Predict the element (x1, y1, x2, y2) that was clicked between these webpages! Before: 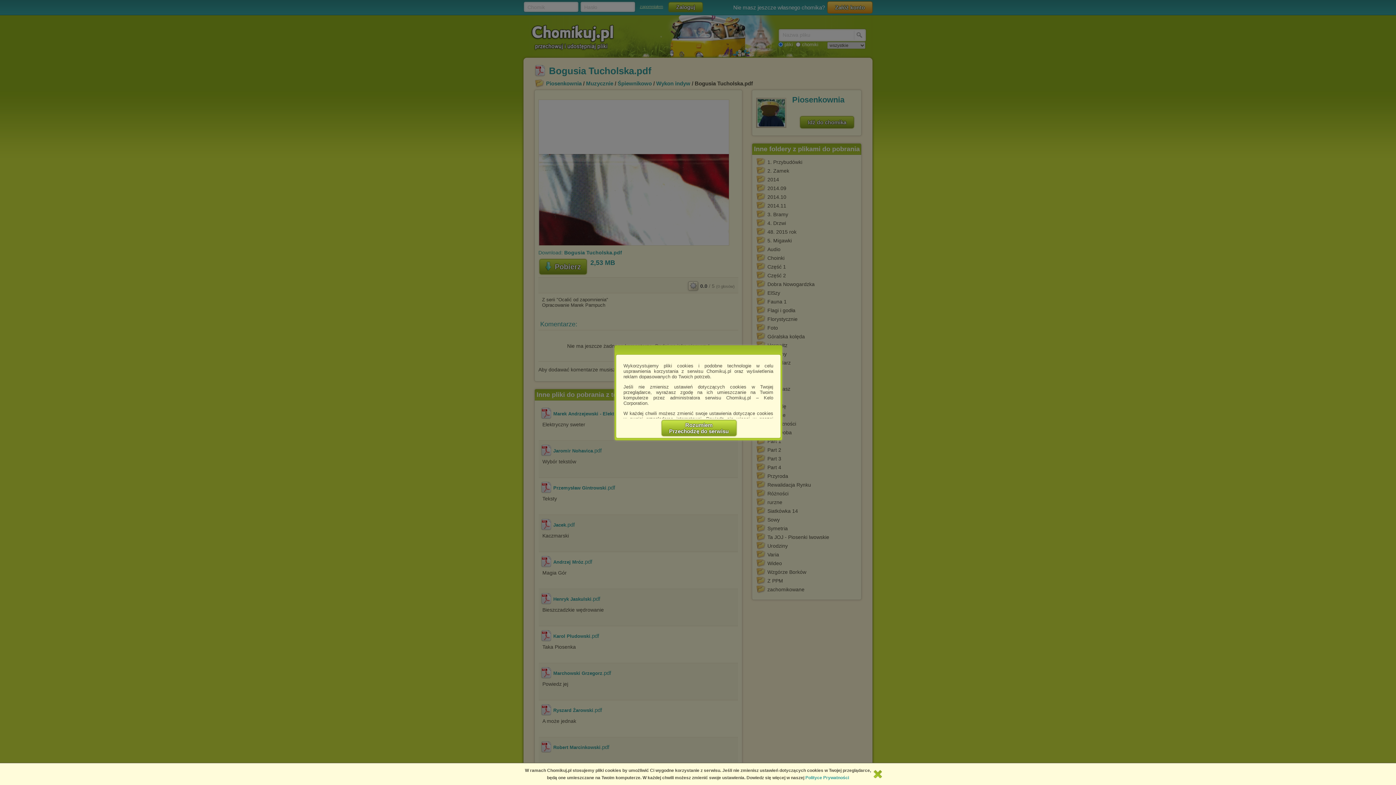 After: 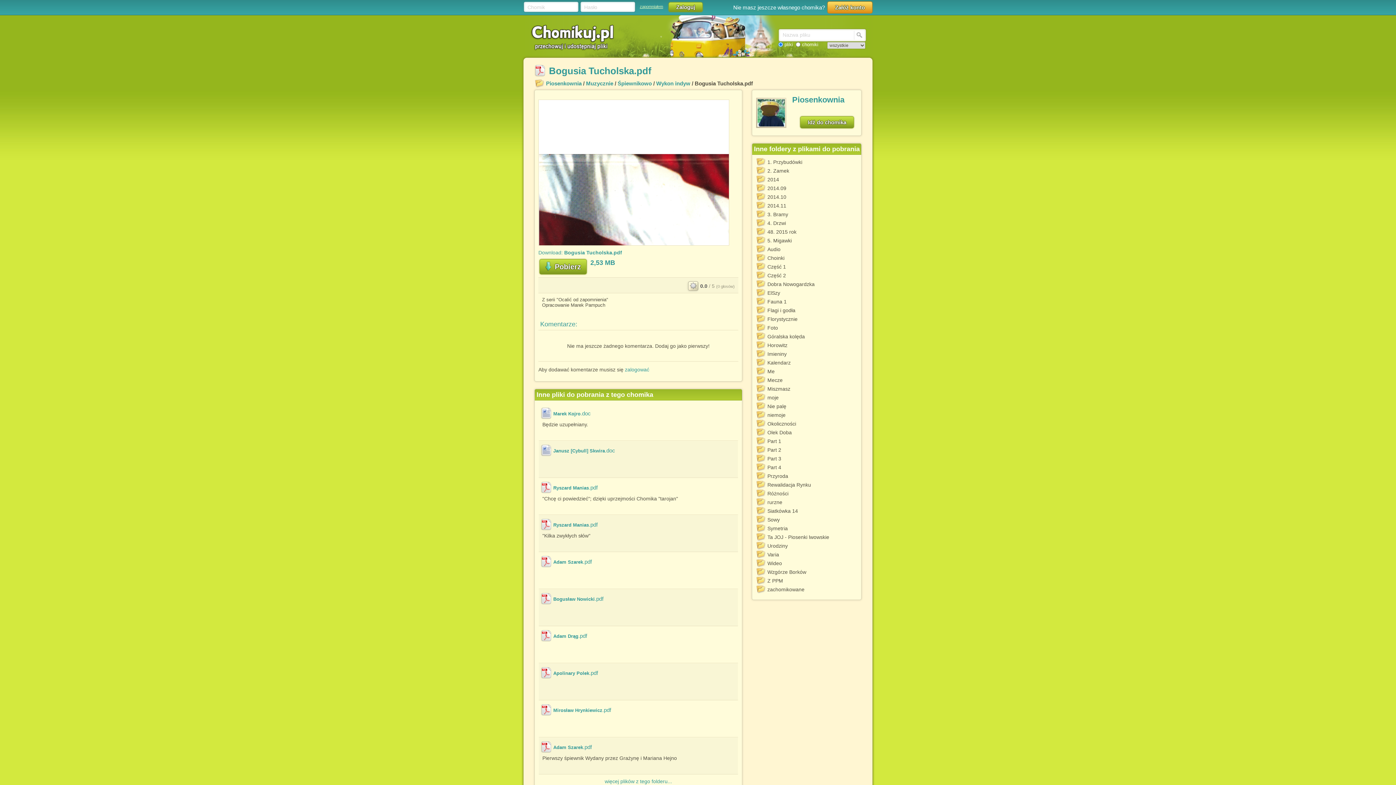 Action: bbox: (661, 420, 736, 436) label: Rozumiem
Przechodzę do serwisu